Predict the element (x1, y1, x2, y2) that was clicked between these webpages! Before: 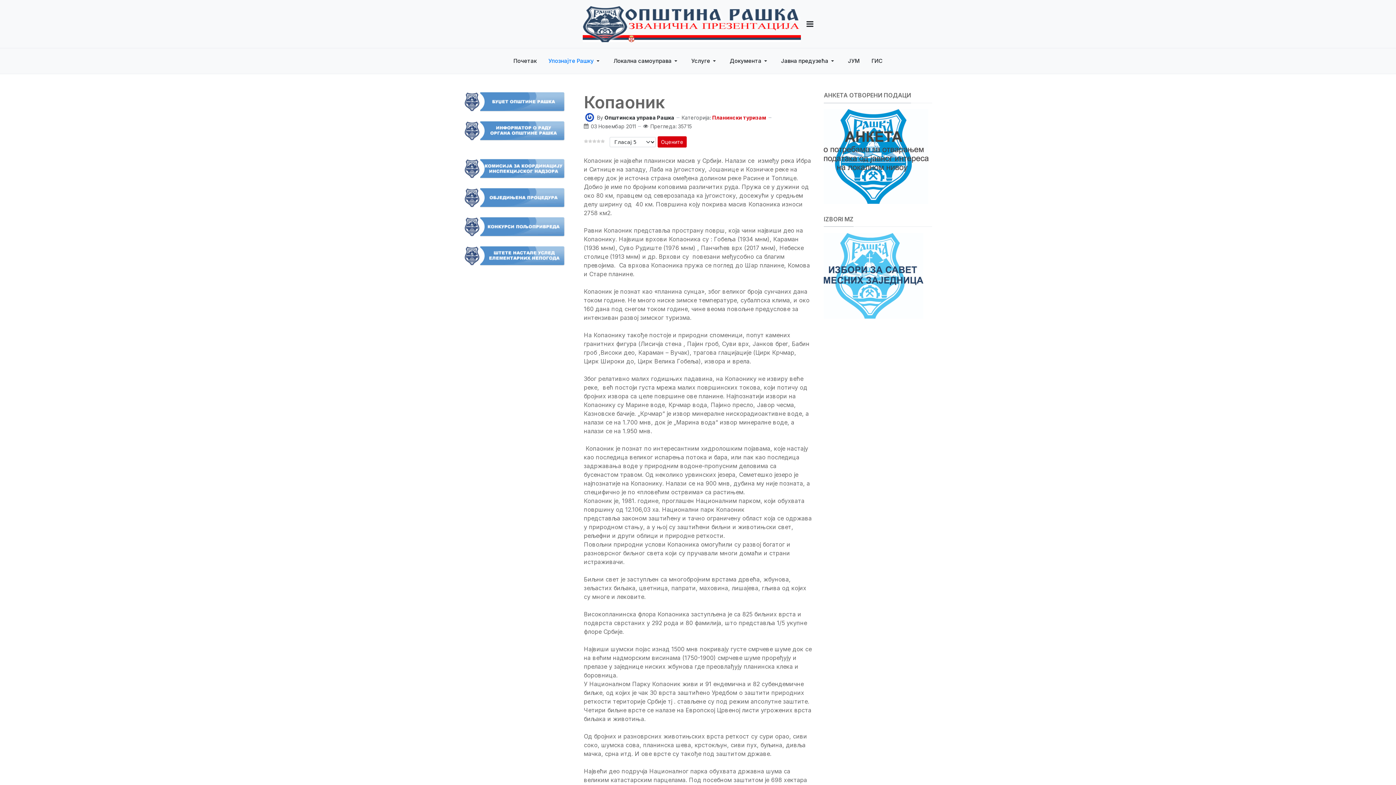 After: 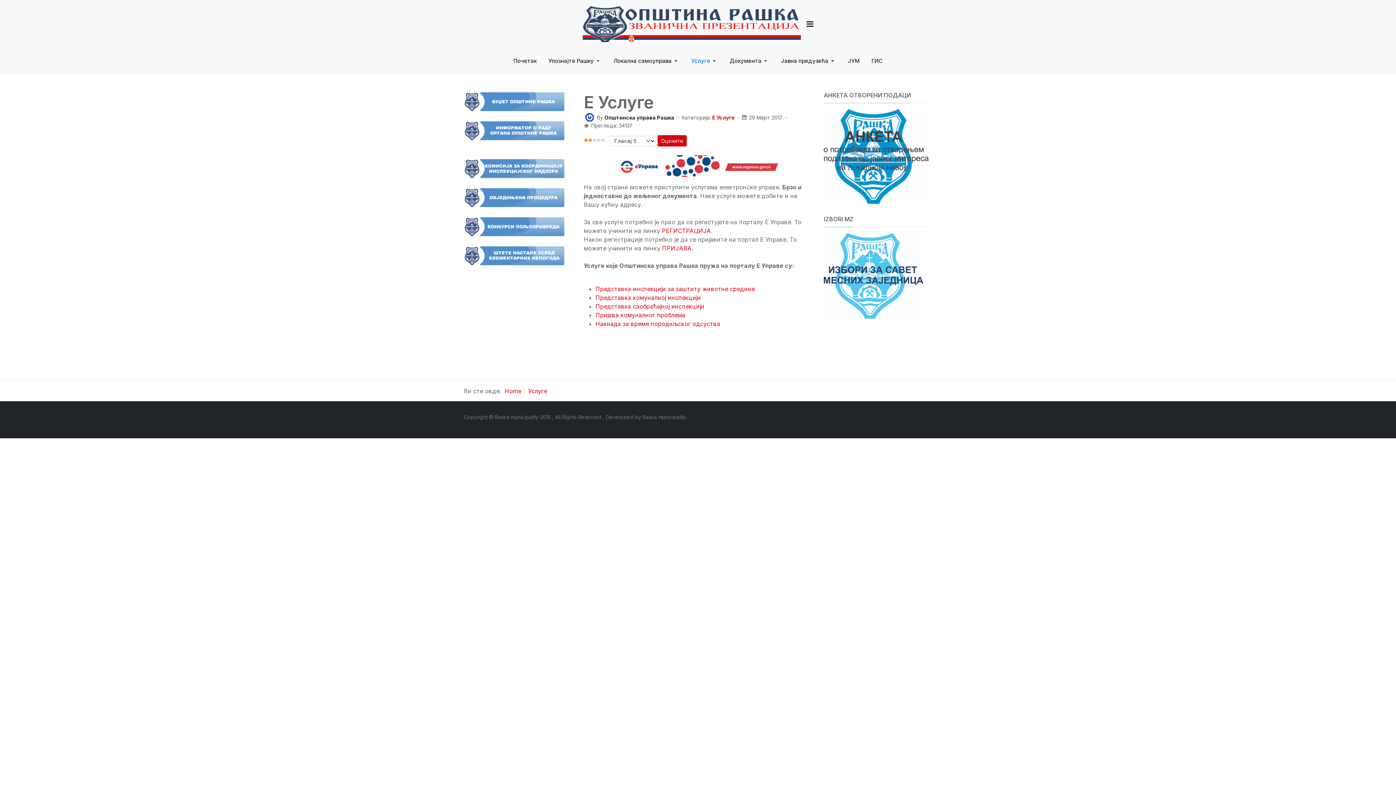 Action: label: Услуге bbox: (685, 48, 724, 73)